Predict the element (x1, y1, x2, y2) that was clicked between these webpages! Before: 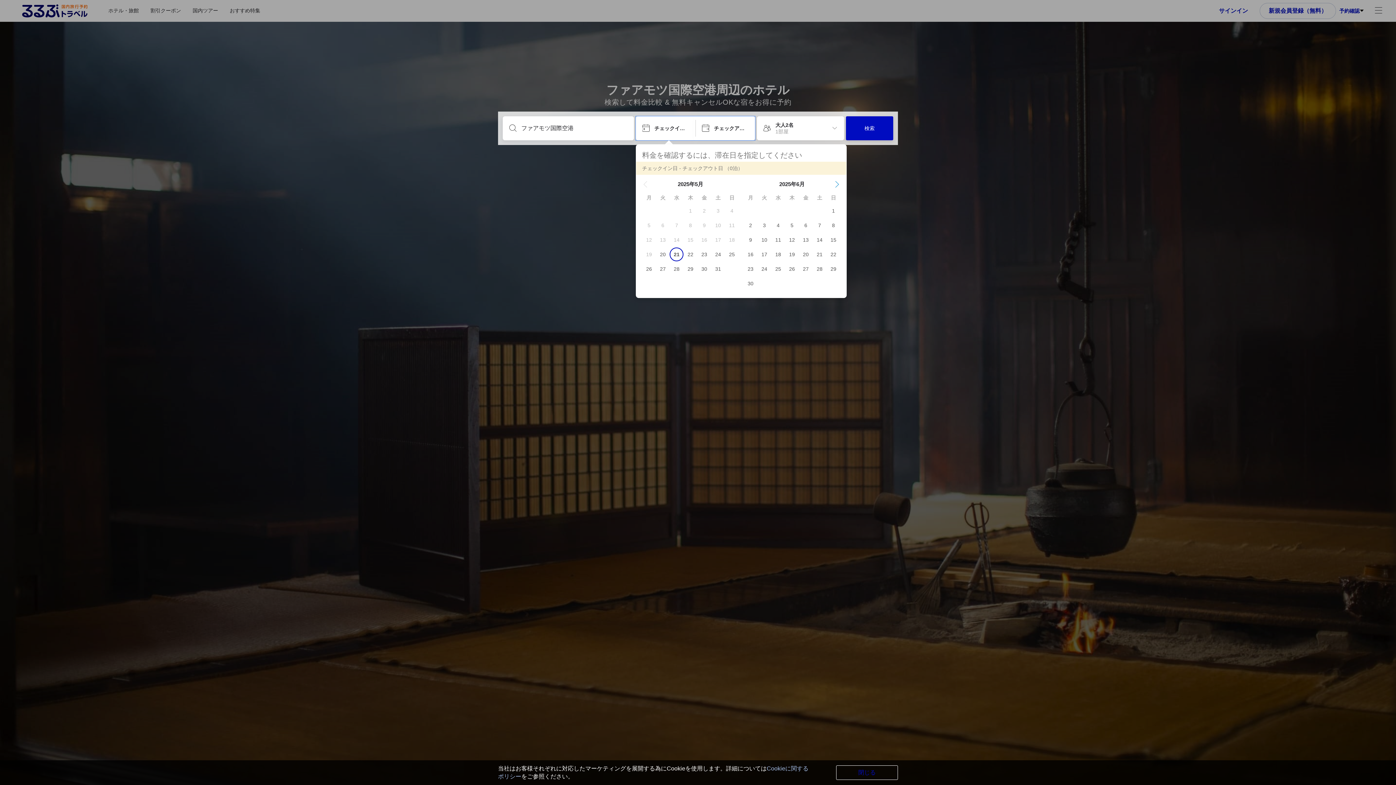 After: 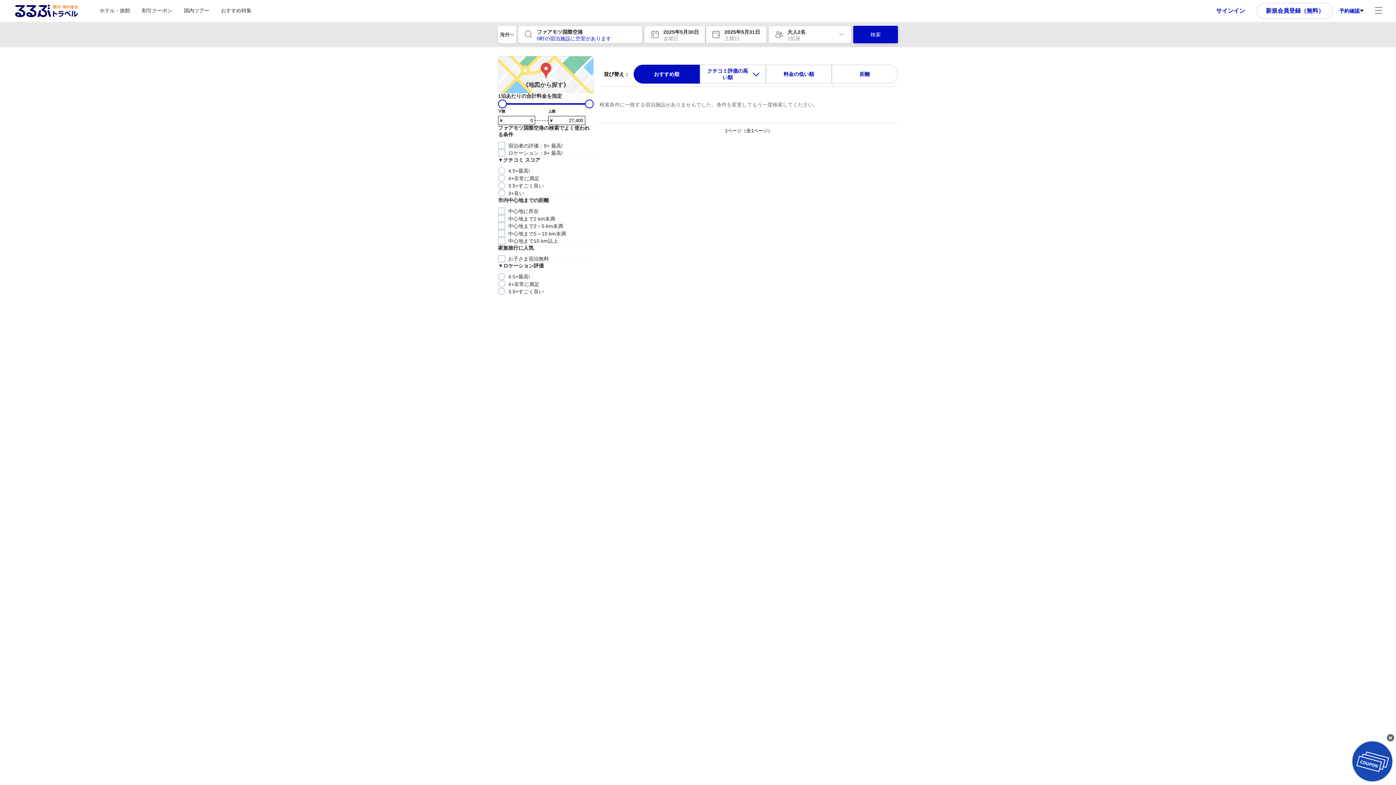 Action: bbox: (846, 116, 893, 140) label: 検索